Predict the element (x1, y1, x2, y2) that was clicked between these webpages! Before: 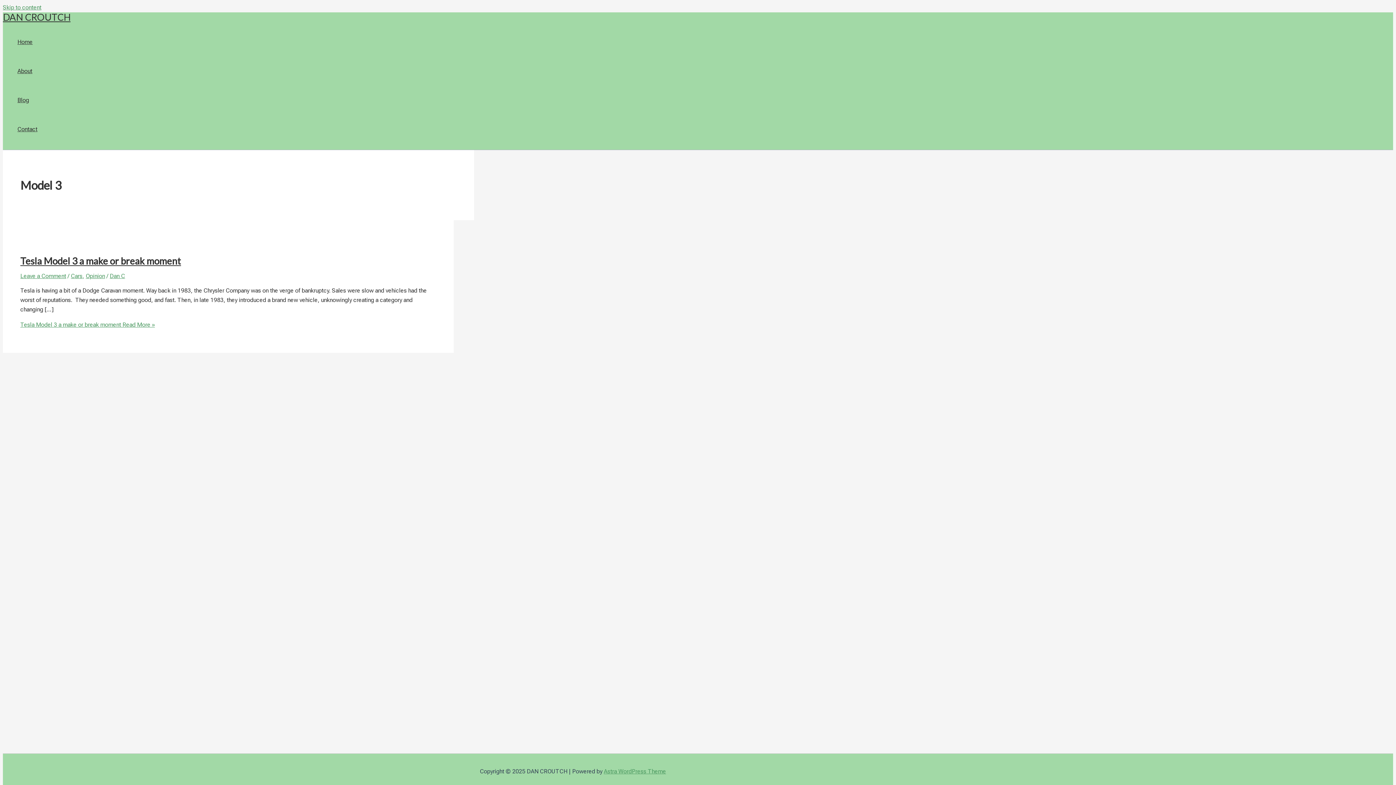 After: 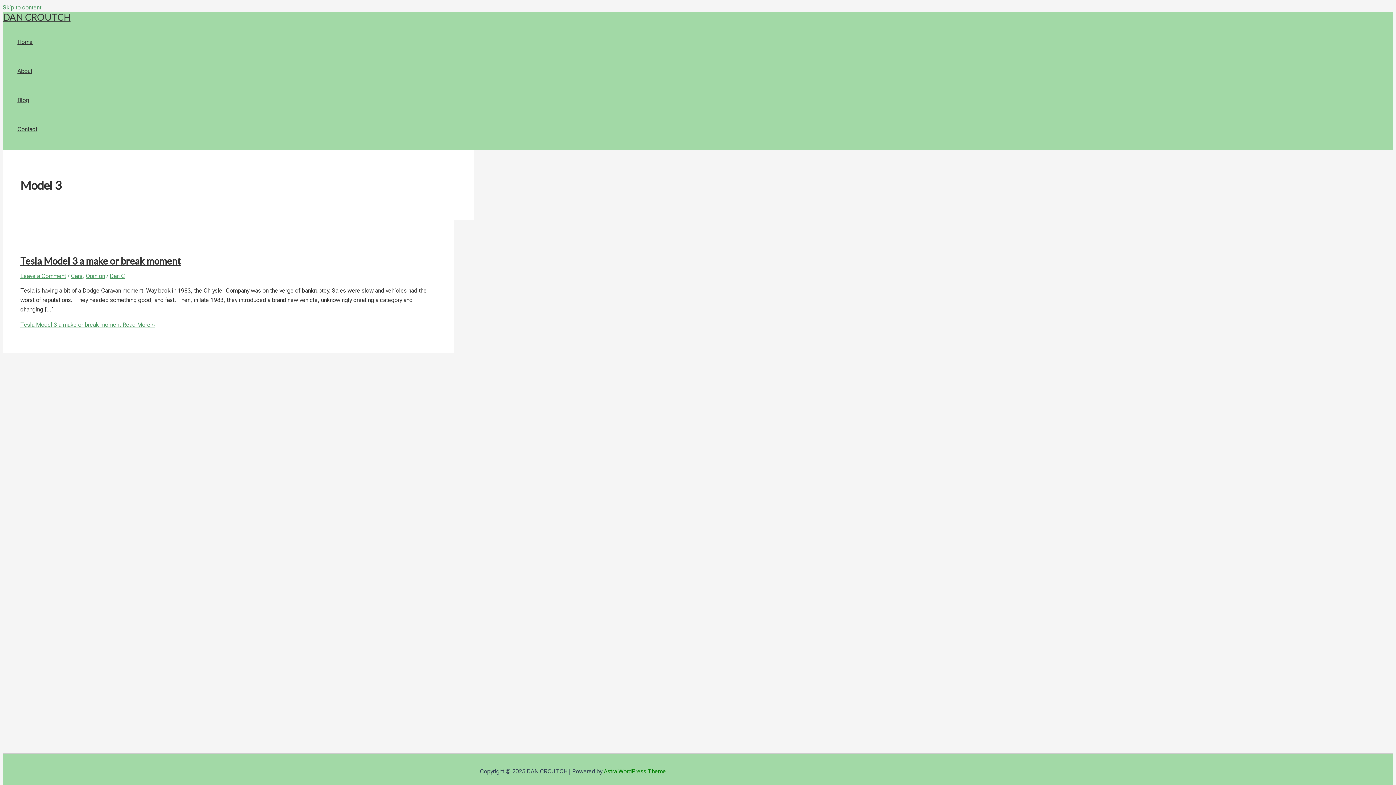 Action: label: Astra WordPress Theme bbox: (604, 768, 666, 775)